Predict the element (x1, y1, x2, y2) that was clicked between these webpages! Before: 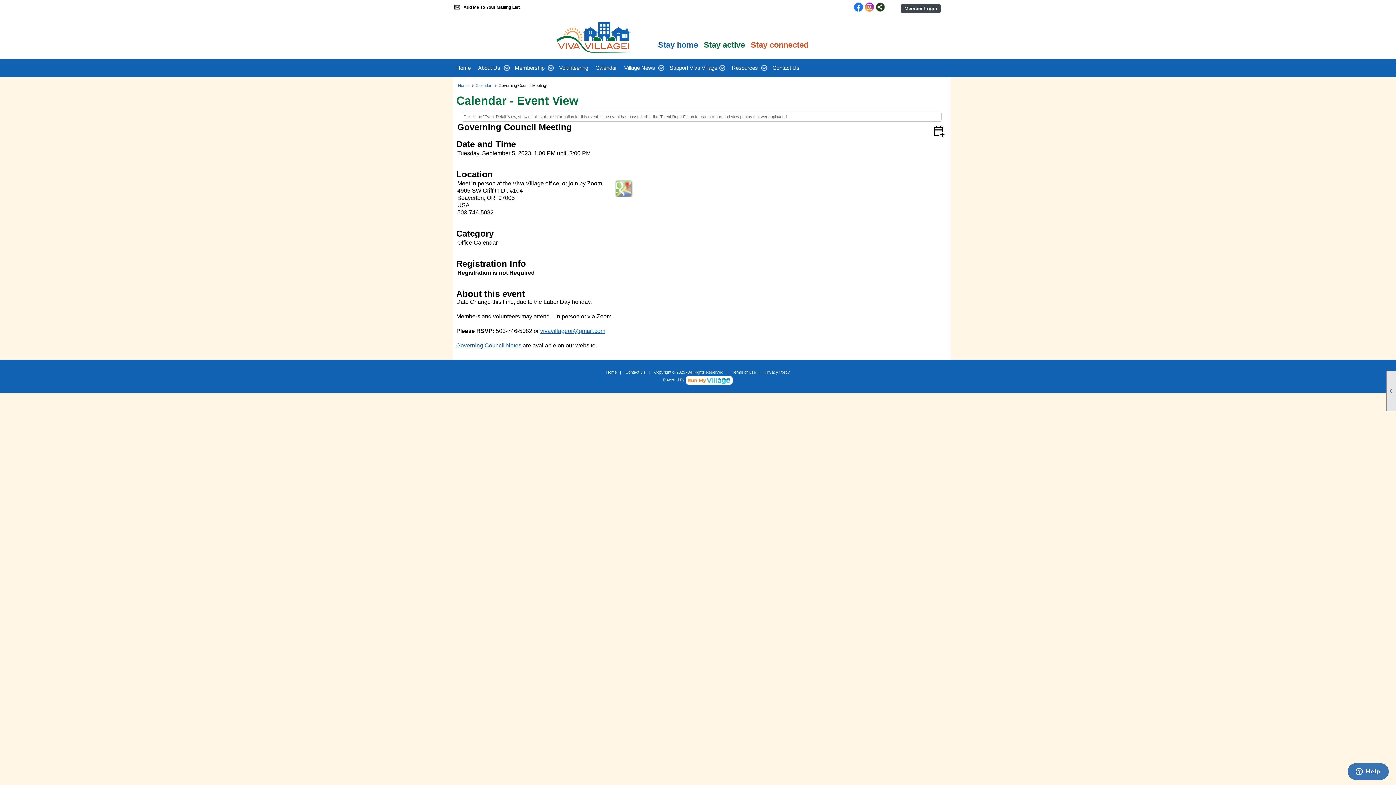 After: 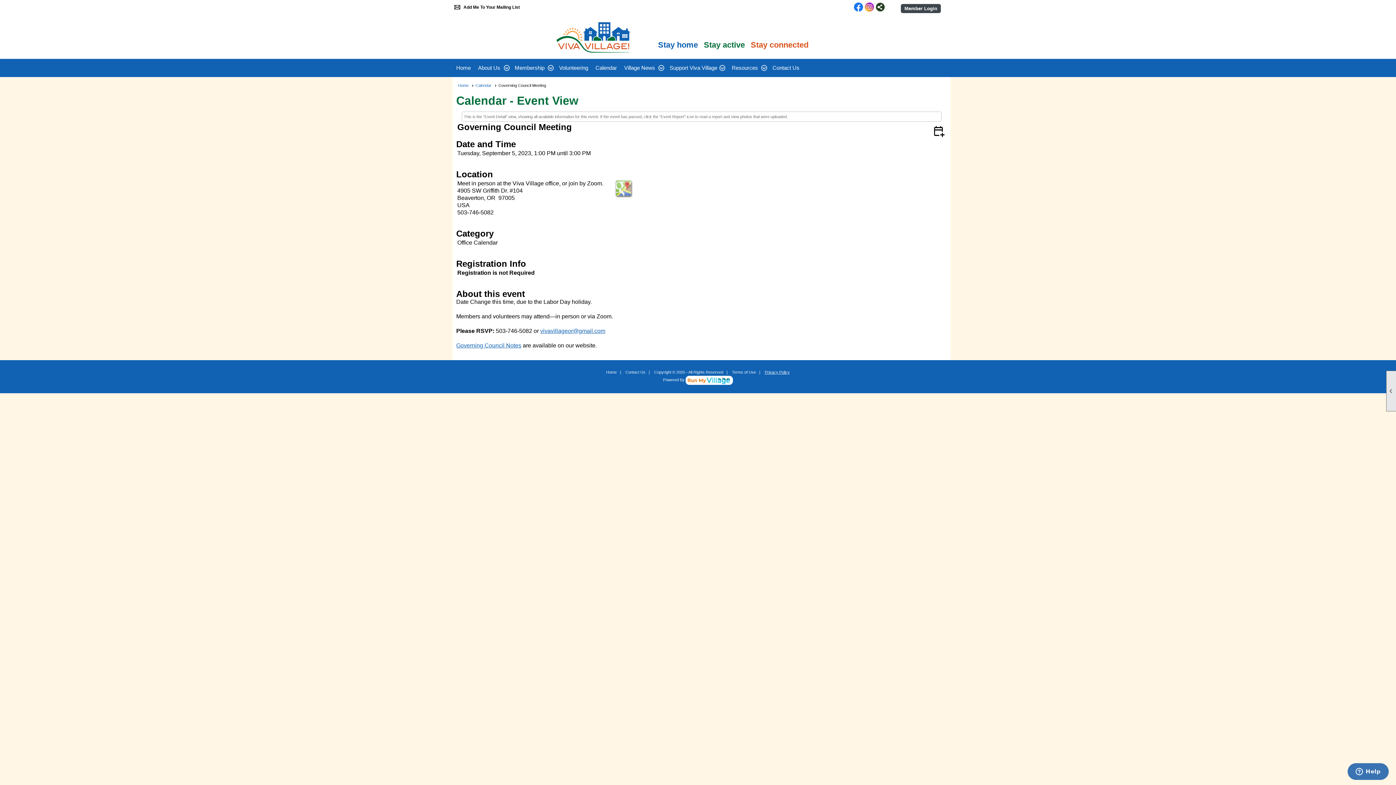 Action: label: Privacy Policy bbox: (764, 370, 790, 374)